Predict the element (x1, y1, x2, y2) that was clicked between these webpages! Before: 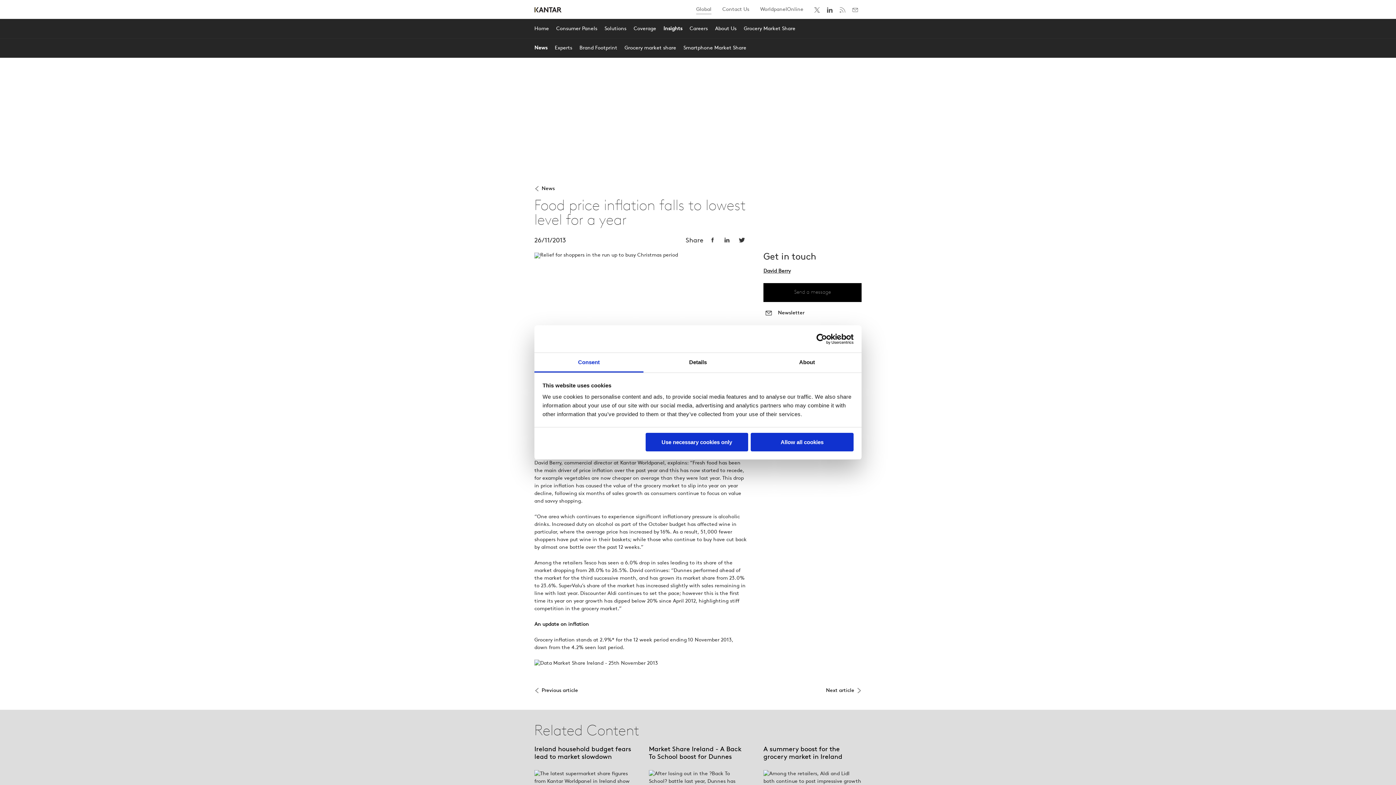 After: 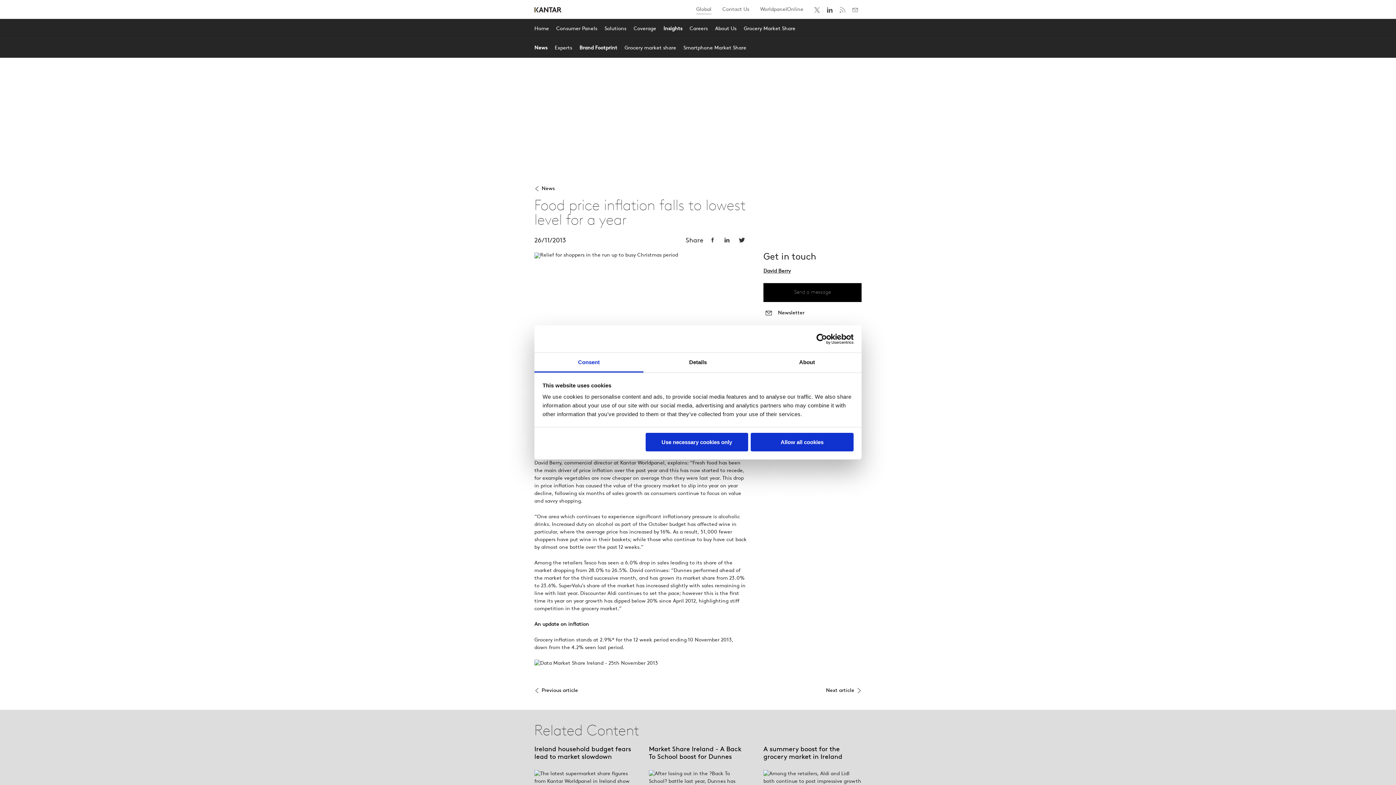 Action: label: Brand Footprint bbox: (579, 37, 617, 52)